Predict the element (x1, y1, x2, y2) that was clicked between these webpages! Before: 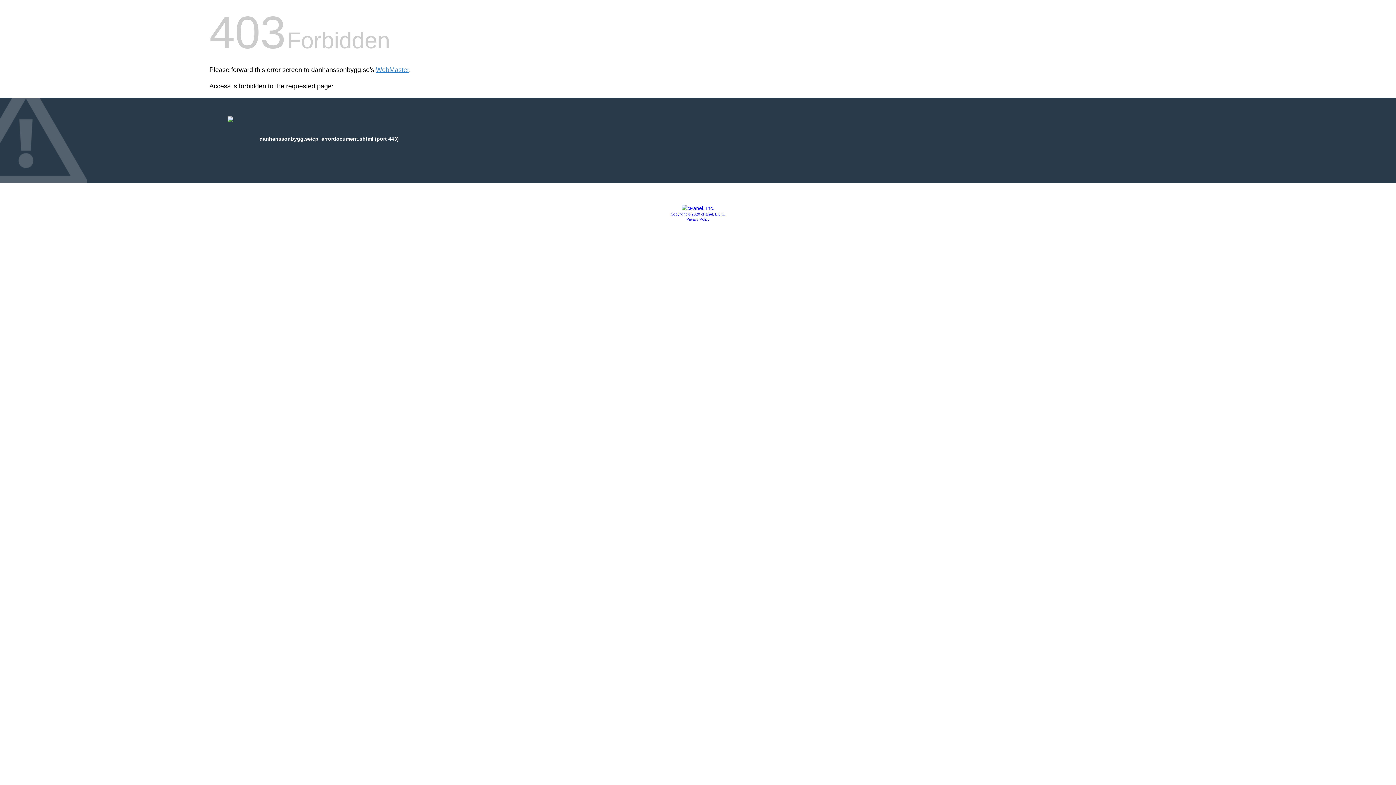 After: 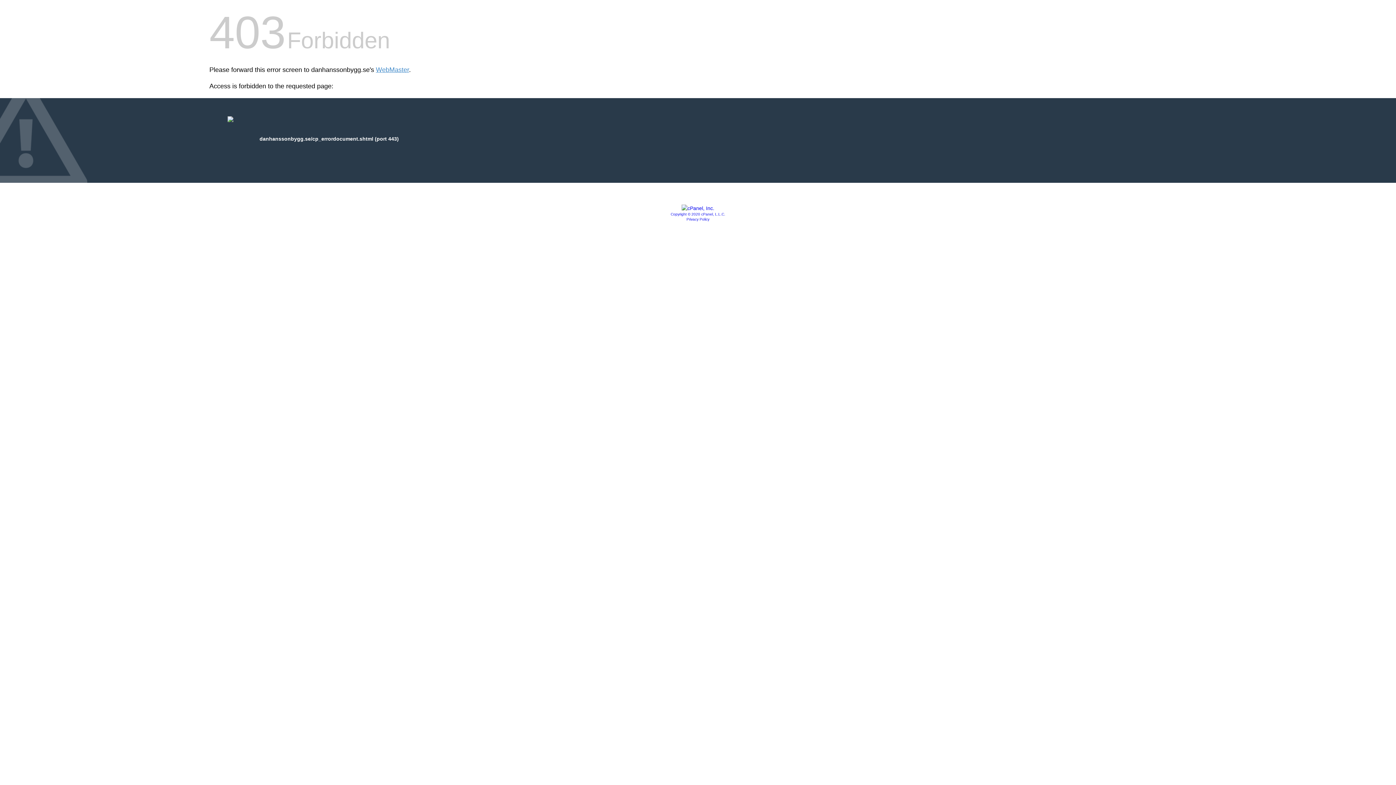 Action: bbox: (681, 205, 714, 211)